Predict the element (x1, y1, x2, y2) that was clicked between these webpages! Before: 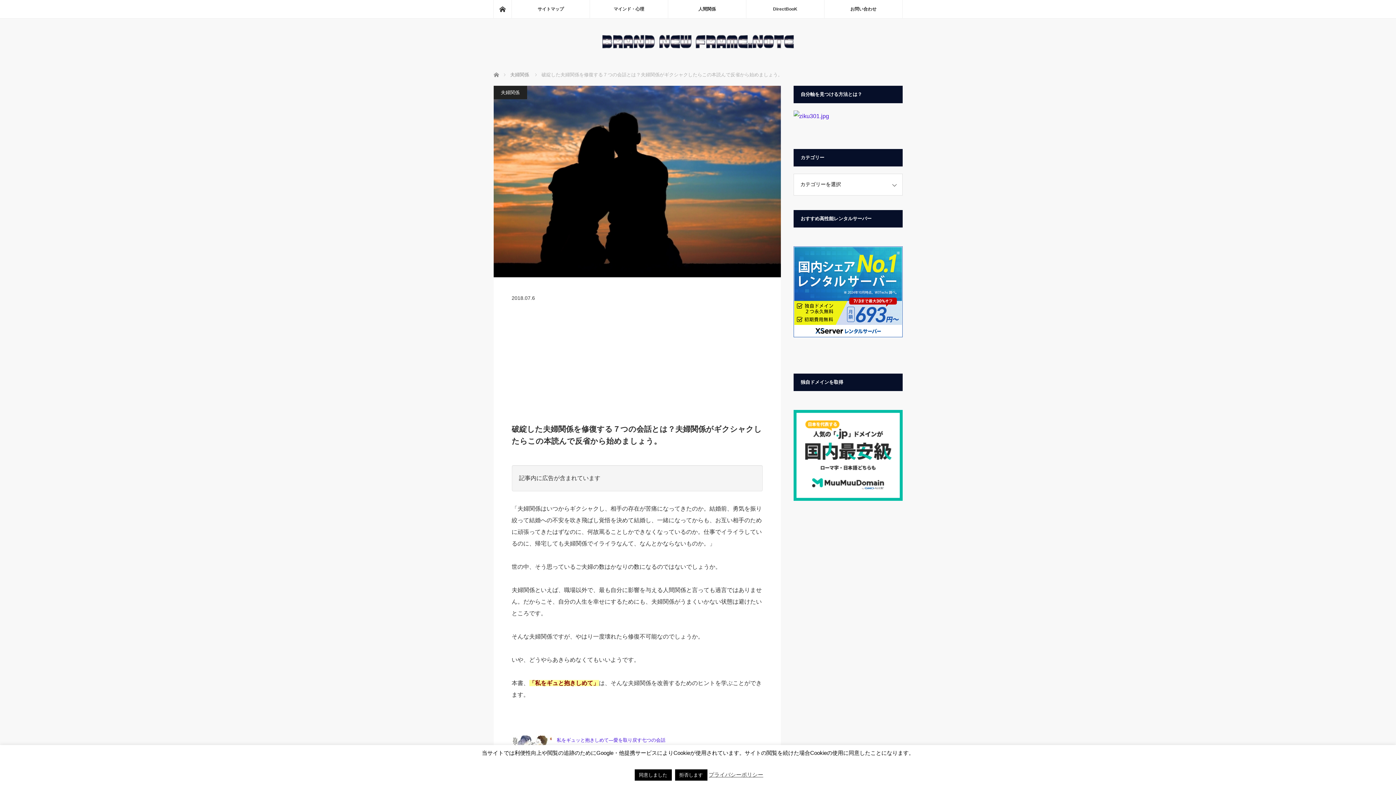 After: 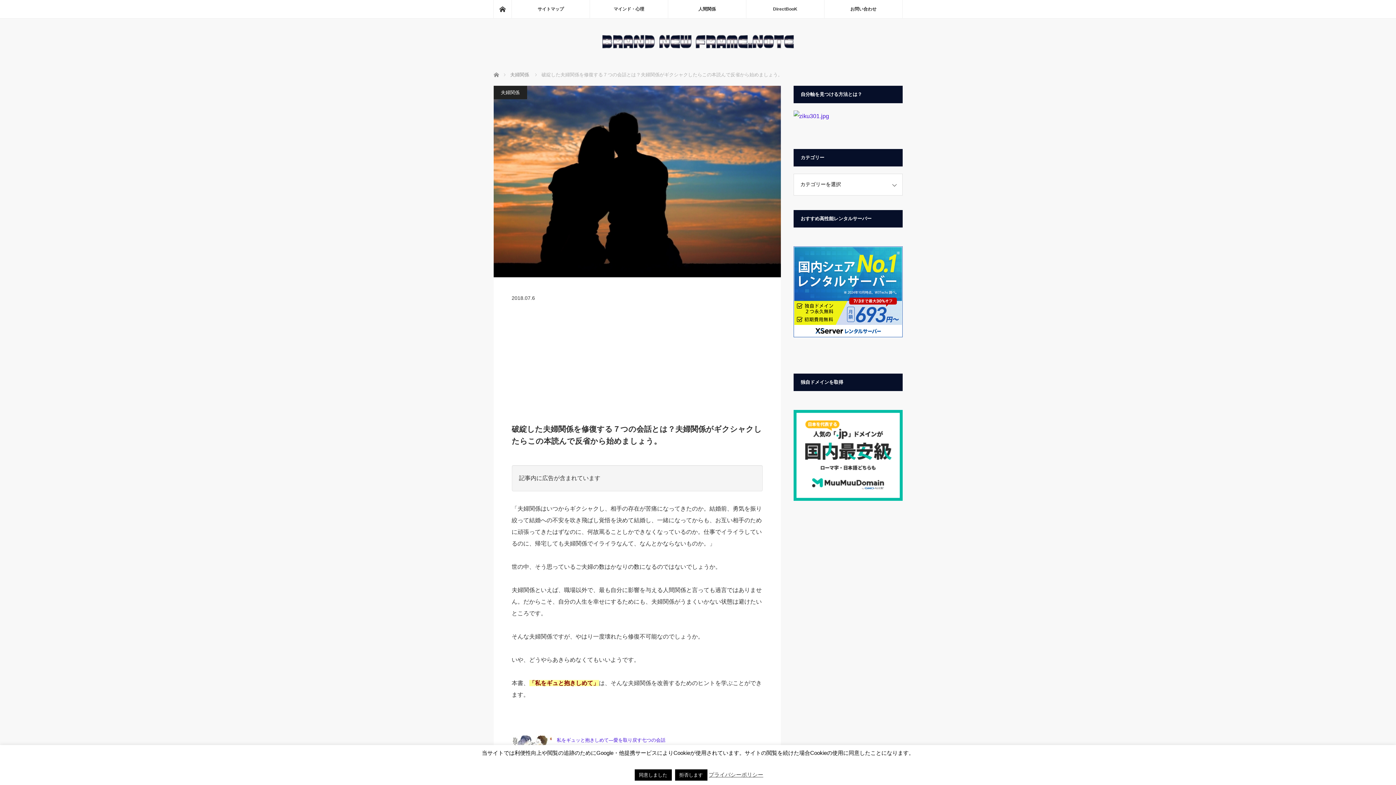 Action: bbox: (793, 496, 902, 502) label: 
